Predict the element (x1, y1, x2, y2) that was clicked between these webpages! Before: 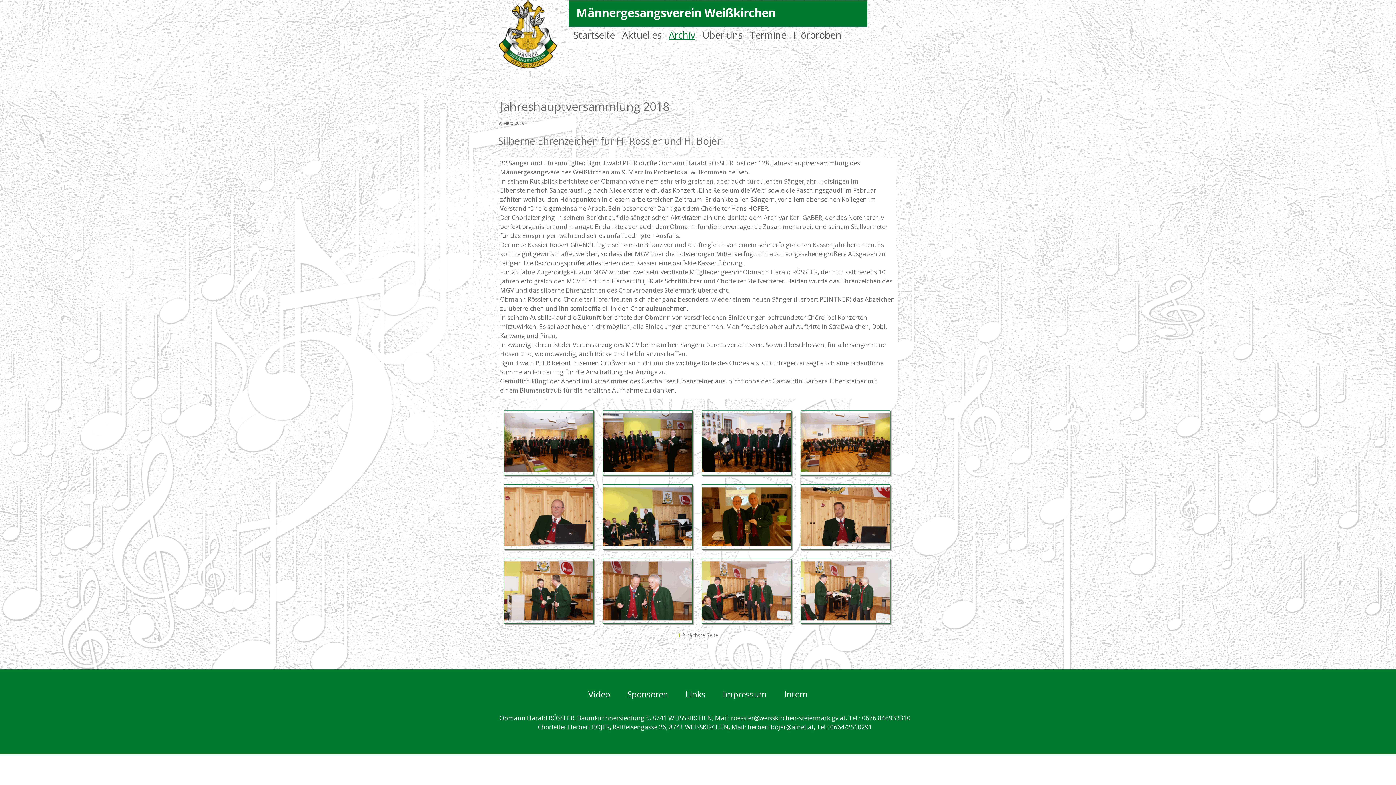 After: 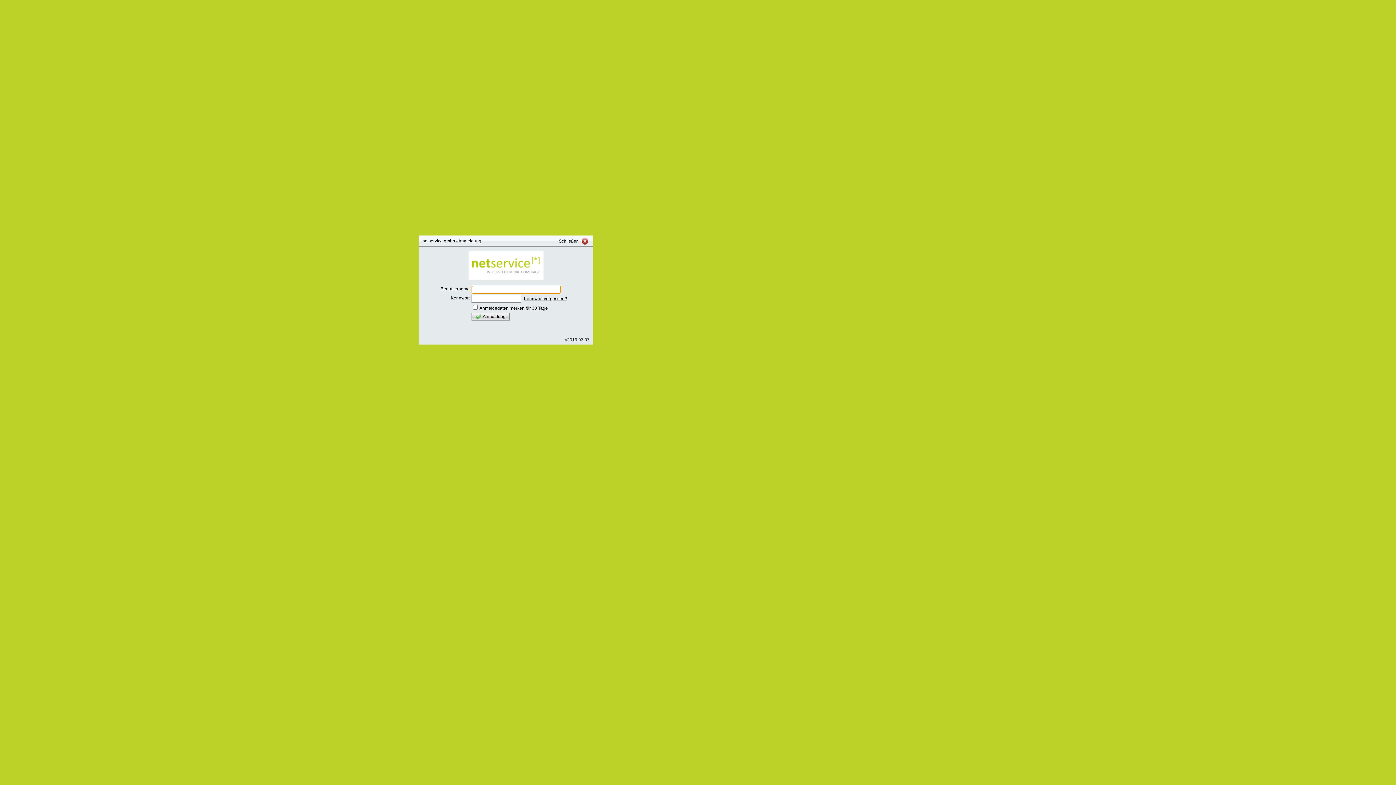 Action: label: Intern bbox: (784, 688, 807, 700)